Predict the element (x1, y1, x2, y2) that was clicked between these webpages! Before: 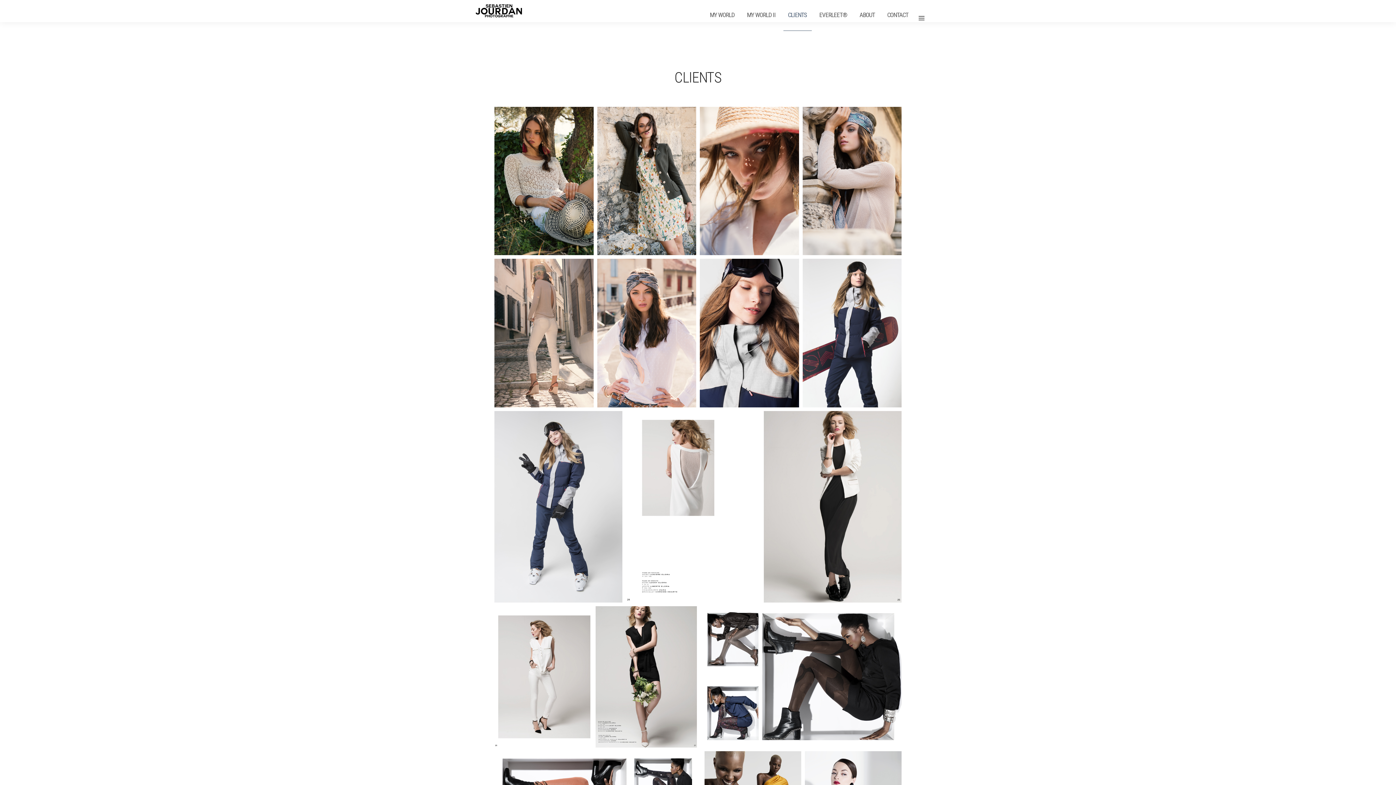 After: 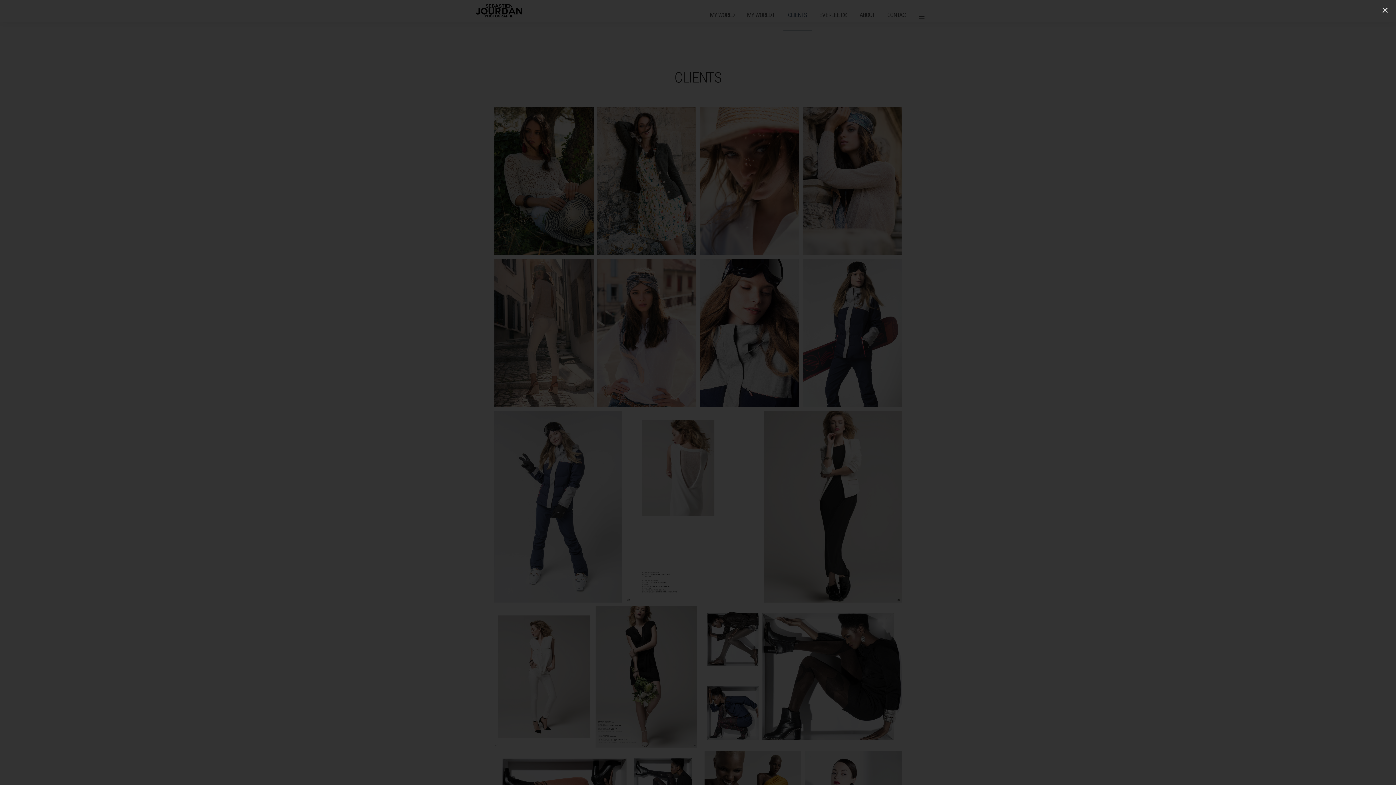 Action: bbox: (494, 411, 622, 603)